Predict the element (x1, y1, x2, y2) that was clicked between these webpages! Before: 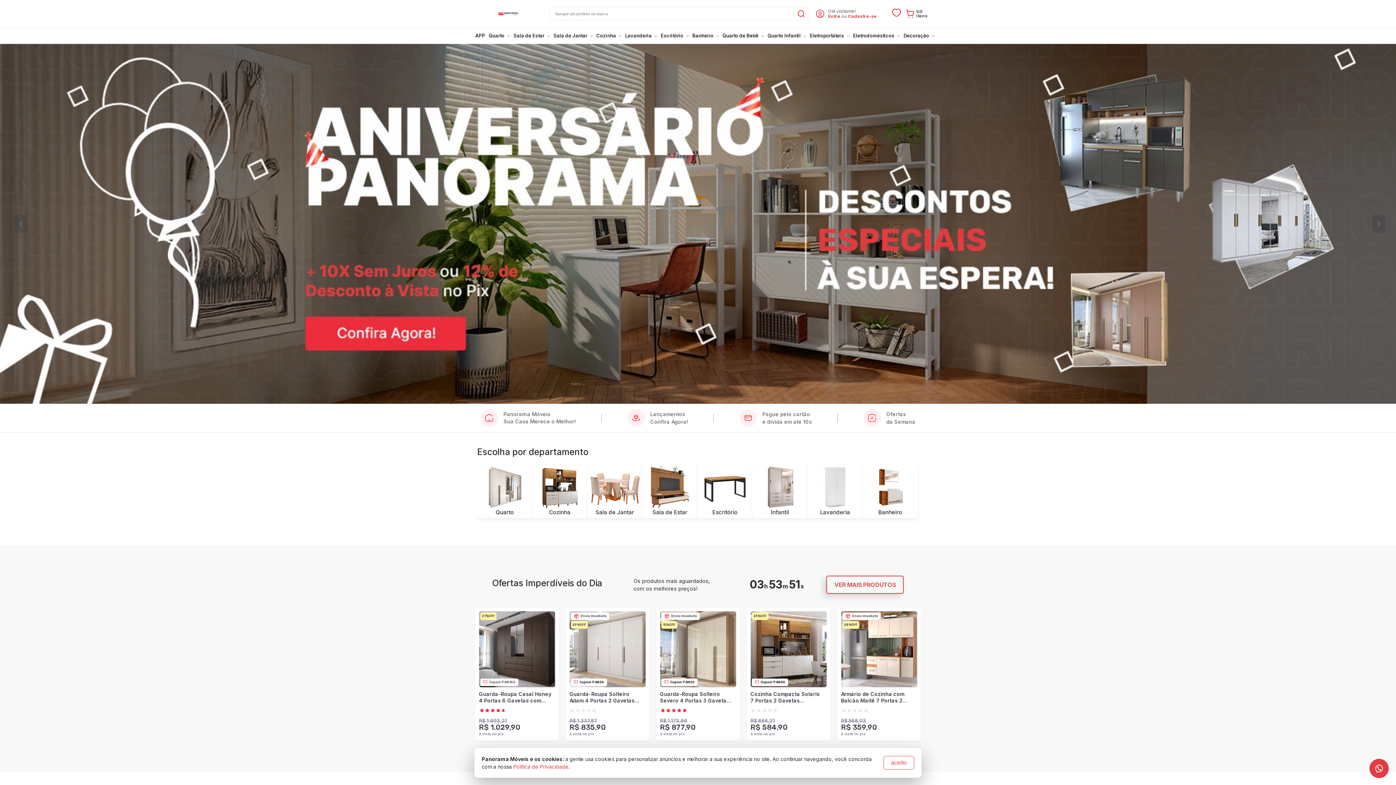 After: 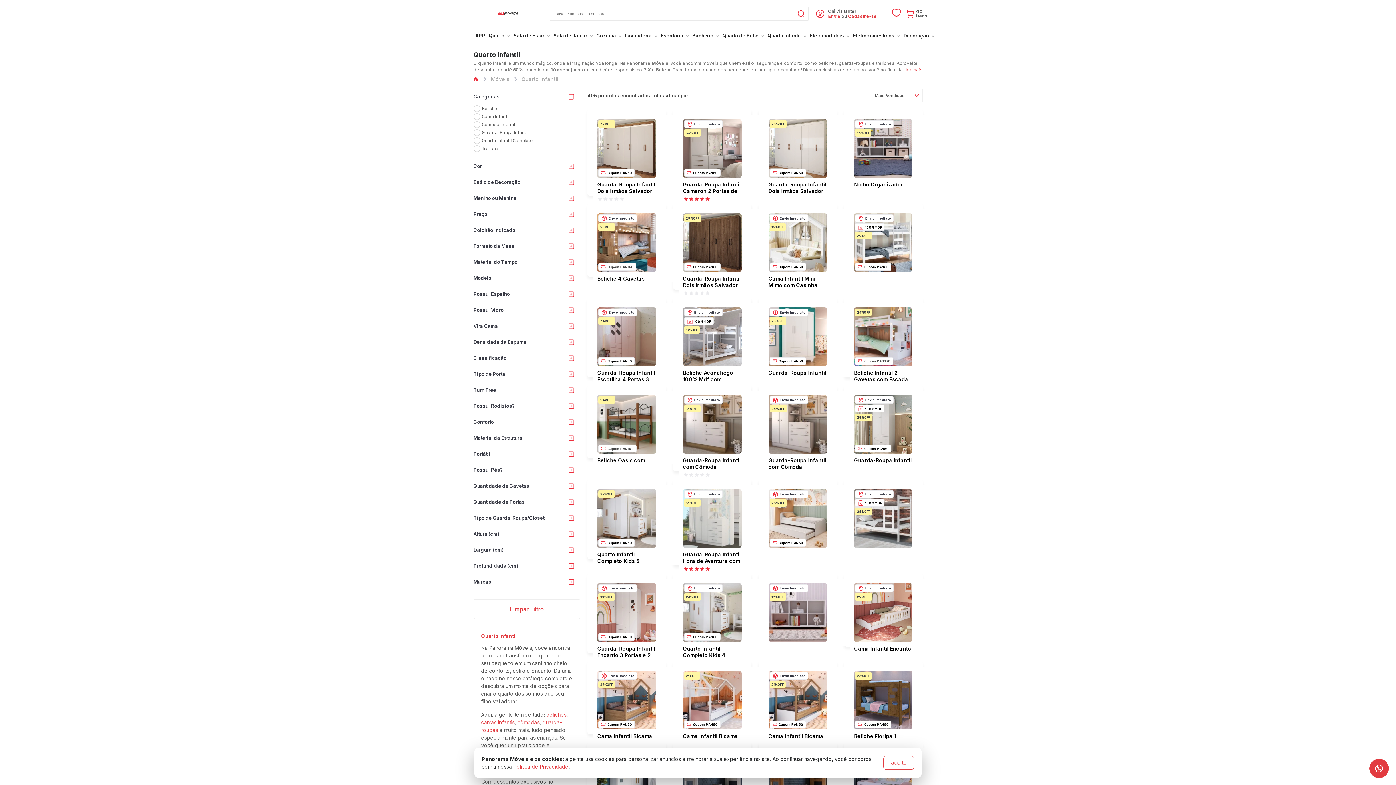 Action: label: Quarto Infantil bbox: (766, 28, 808, 43)